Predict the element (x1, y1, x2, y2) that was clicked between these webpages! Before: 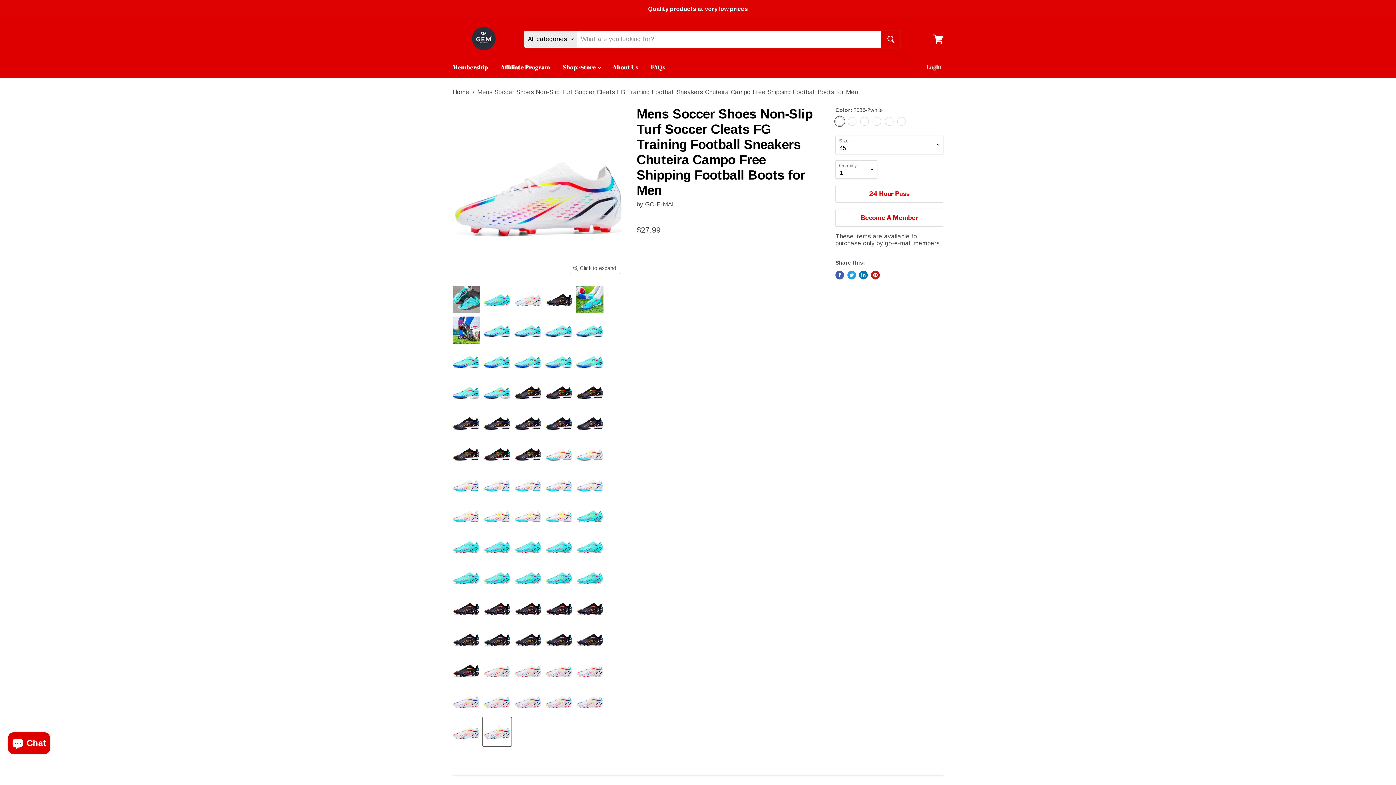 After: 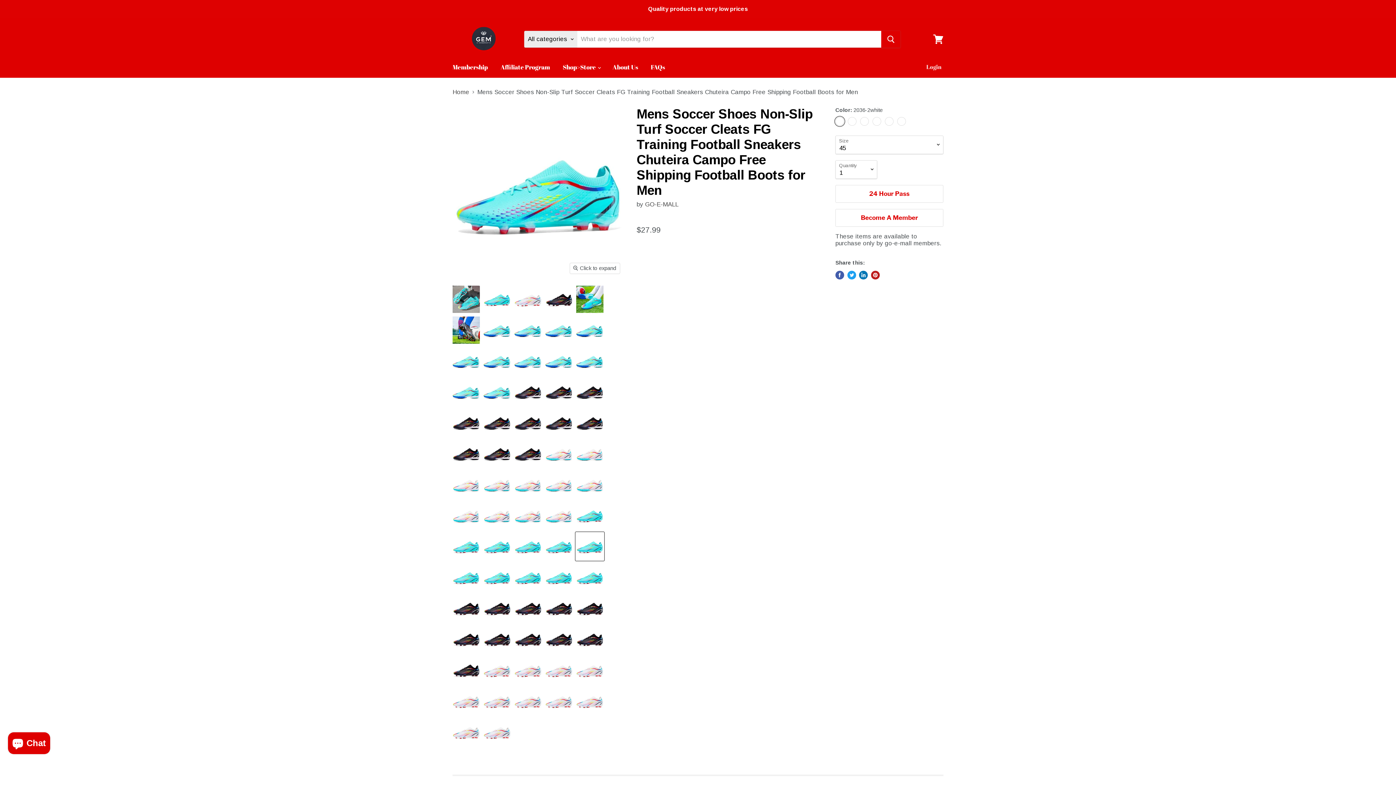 Action: label: Mens Soccer Shoes Non-Slip Turf Soccer Cleats FG Training Football Sneakers Chuteira Campo Free Shipping Football Boots for Men thumbnail bbox: (575, 532, 604, 561)